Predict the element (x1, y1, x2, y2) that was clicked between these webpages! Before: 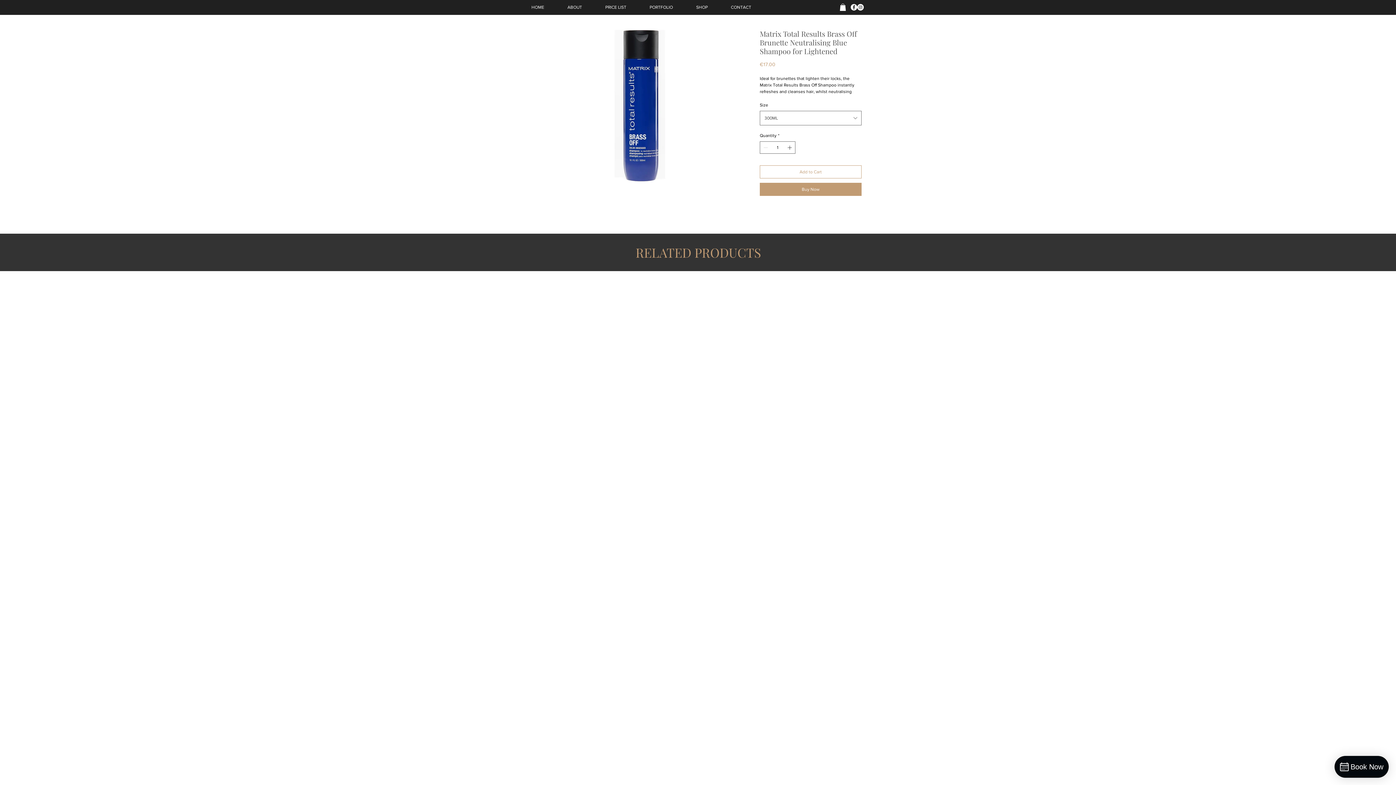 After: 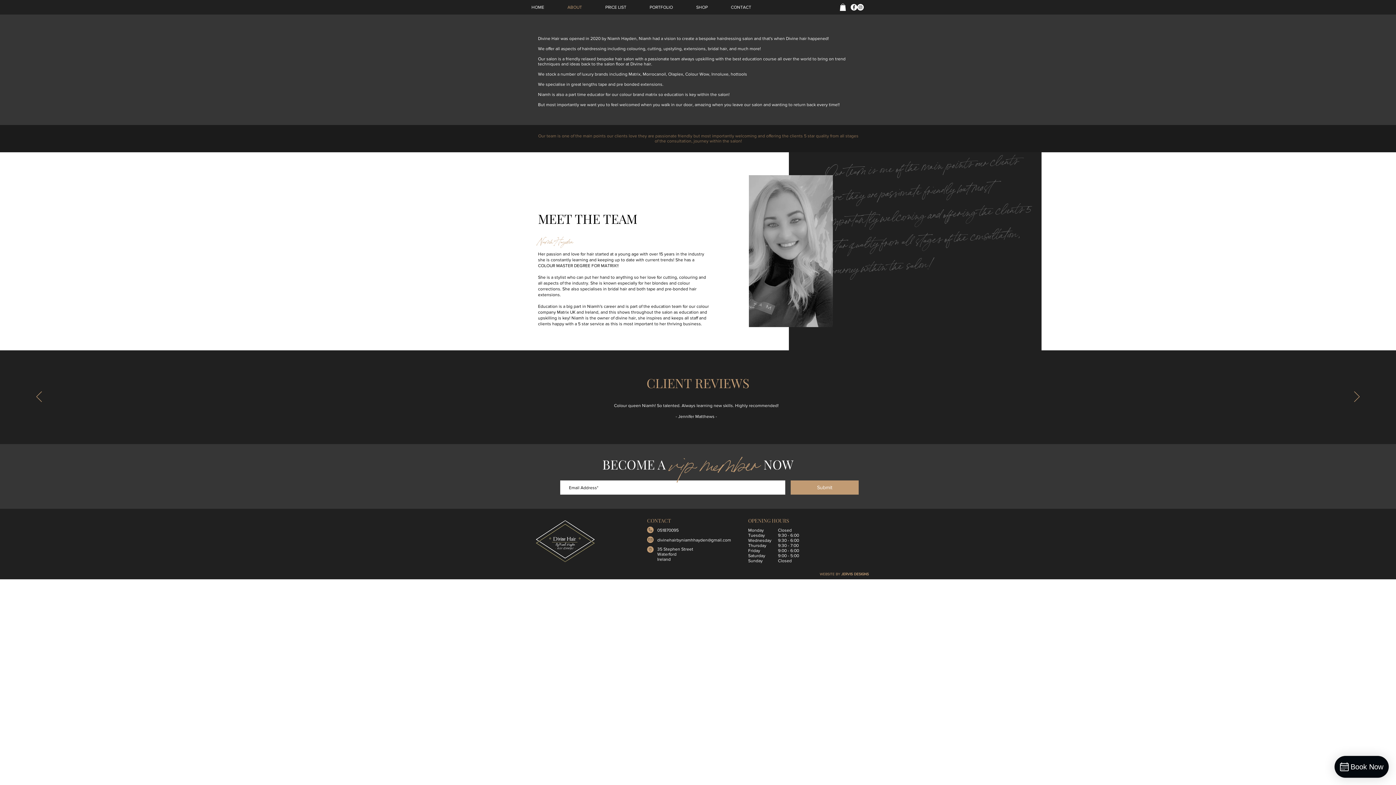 Action: label: ABOUT bbox: (556, 2, 593, 12)